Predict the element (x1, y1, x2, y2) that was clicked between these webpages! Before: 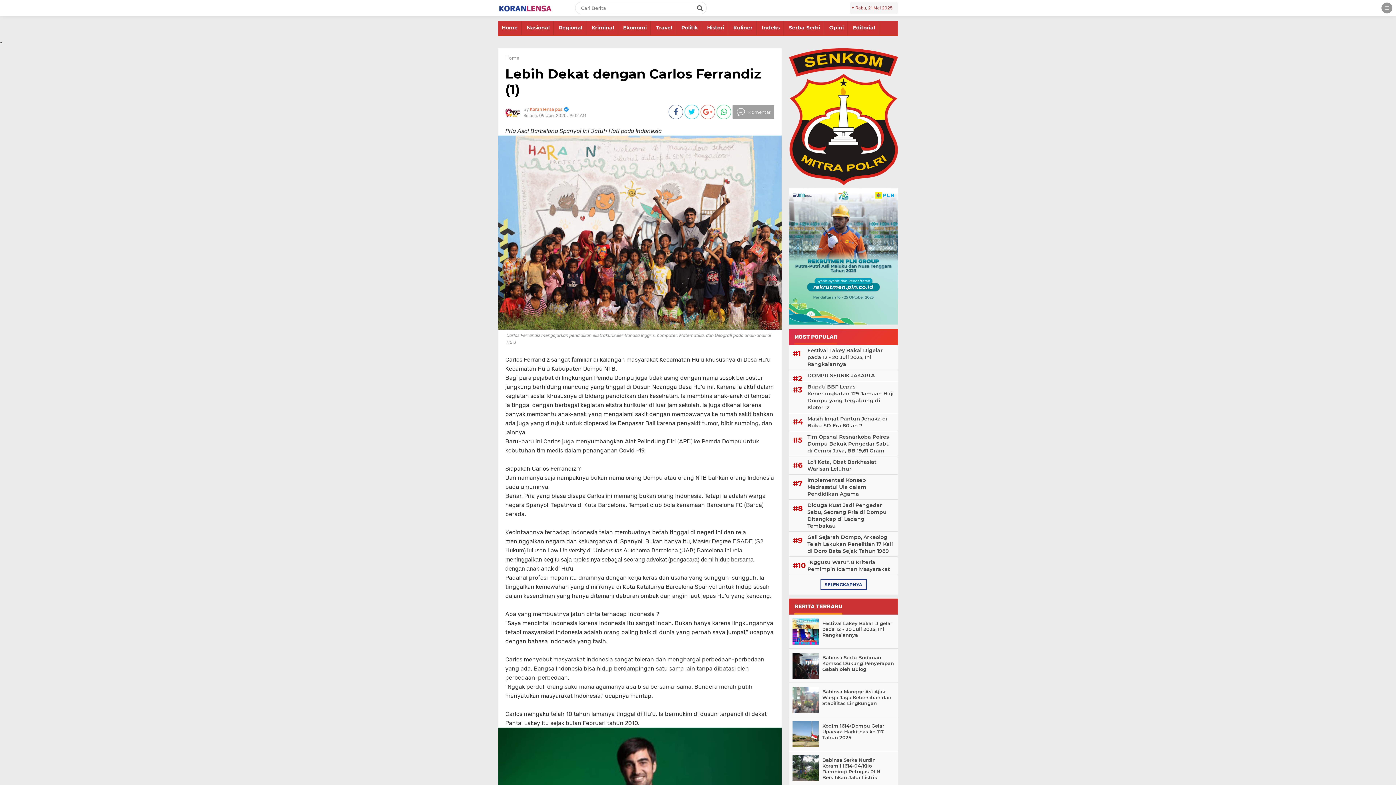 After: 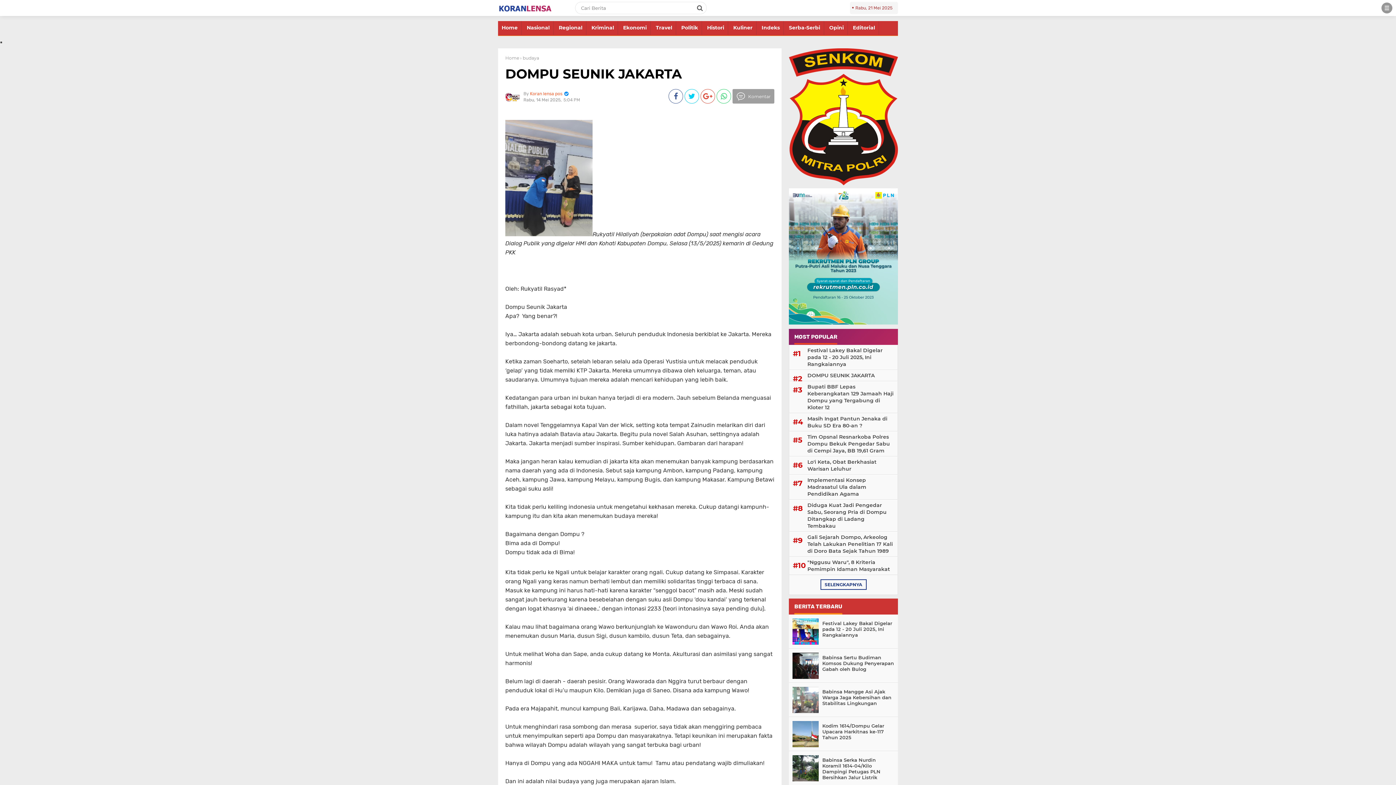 Action: bbox: (805, 372, 894, 379) label: DOMPU SEUNIK JAKARTA